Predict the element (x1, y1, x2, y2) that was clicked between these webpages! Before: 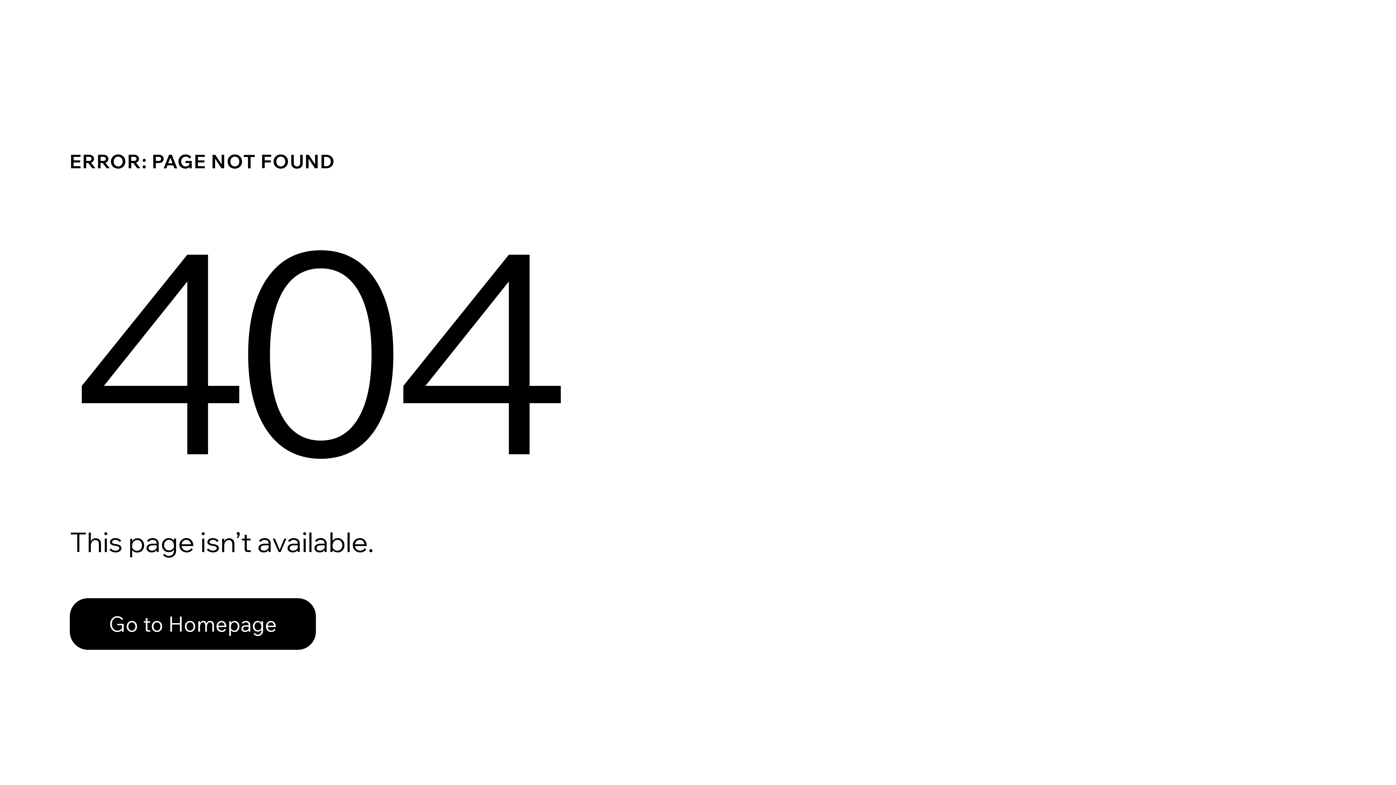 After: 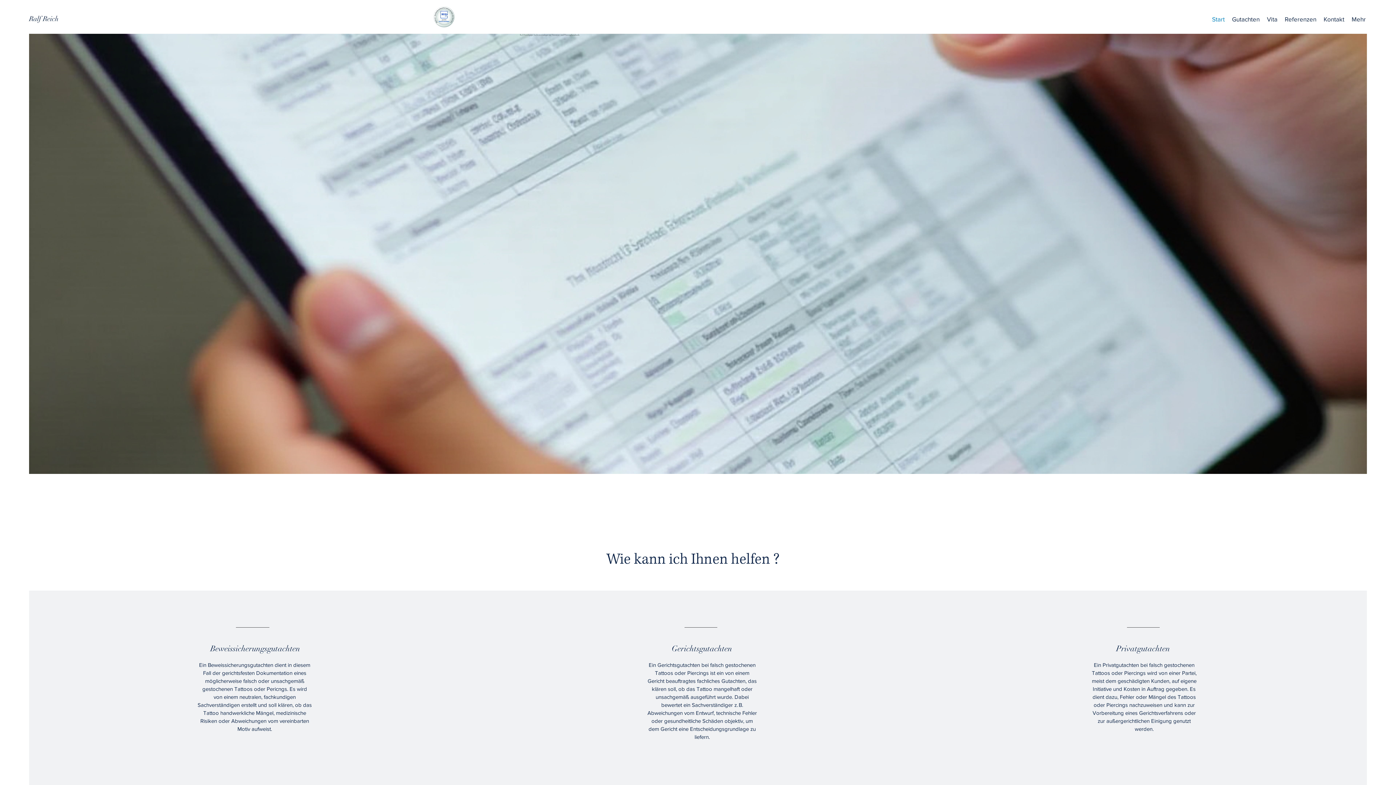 Action: label: Go to Homepage bbox: (69, 598, 316, 650)